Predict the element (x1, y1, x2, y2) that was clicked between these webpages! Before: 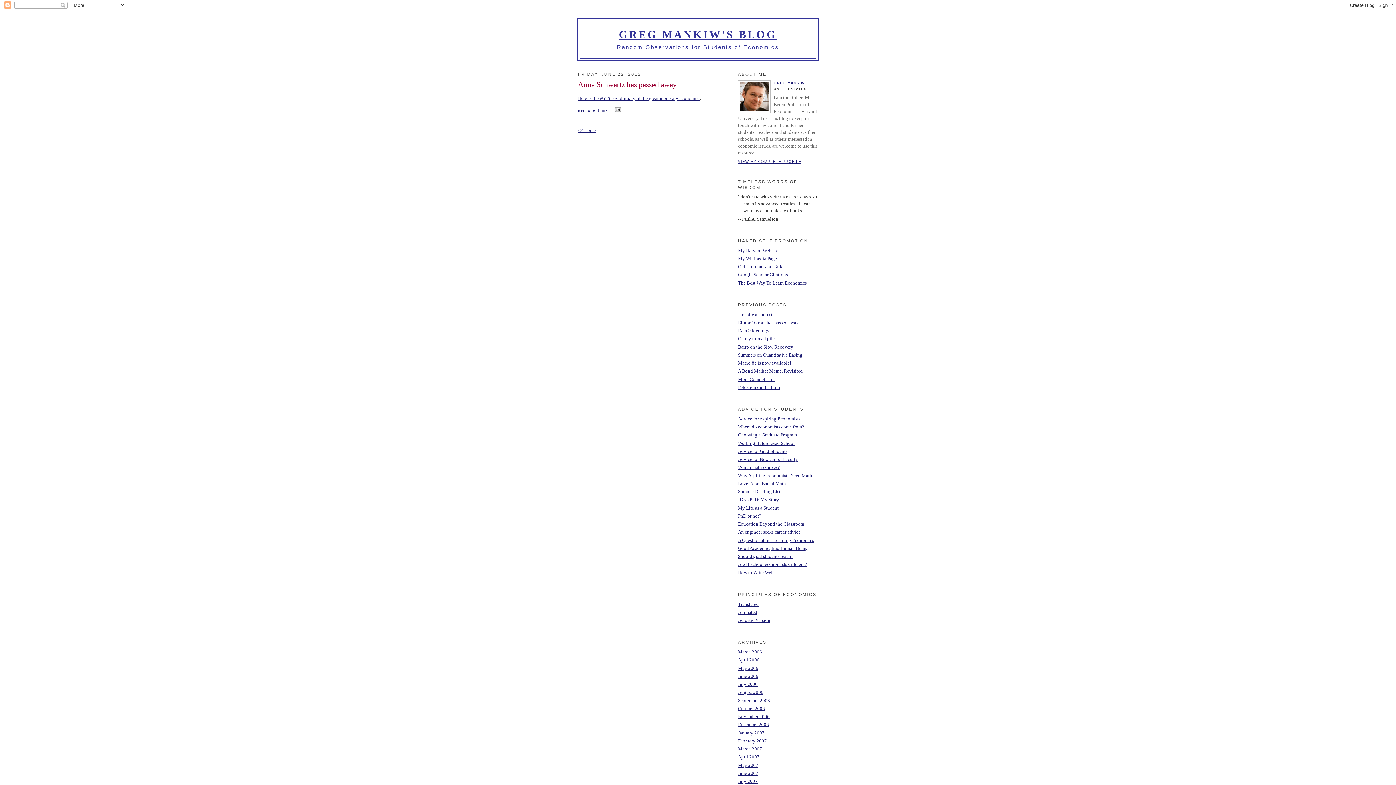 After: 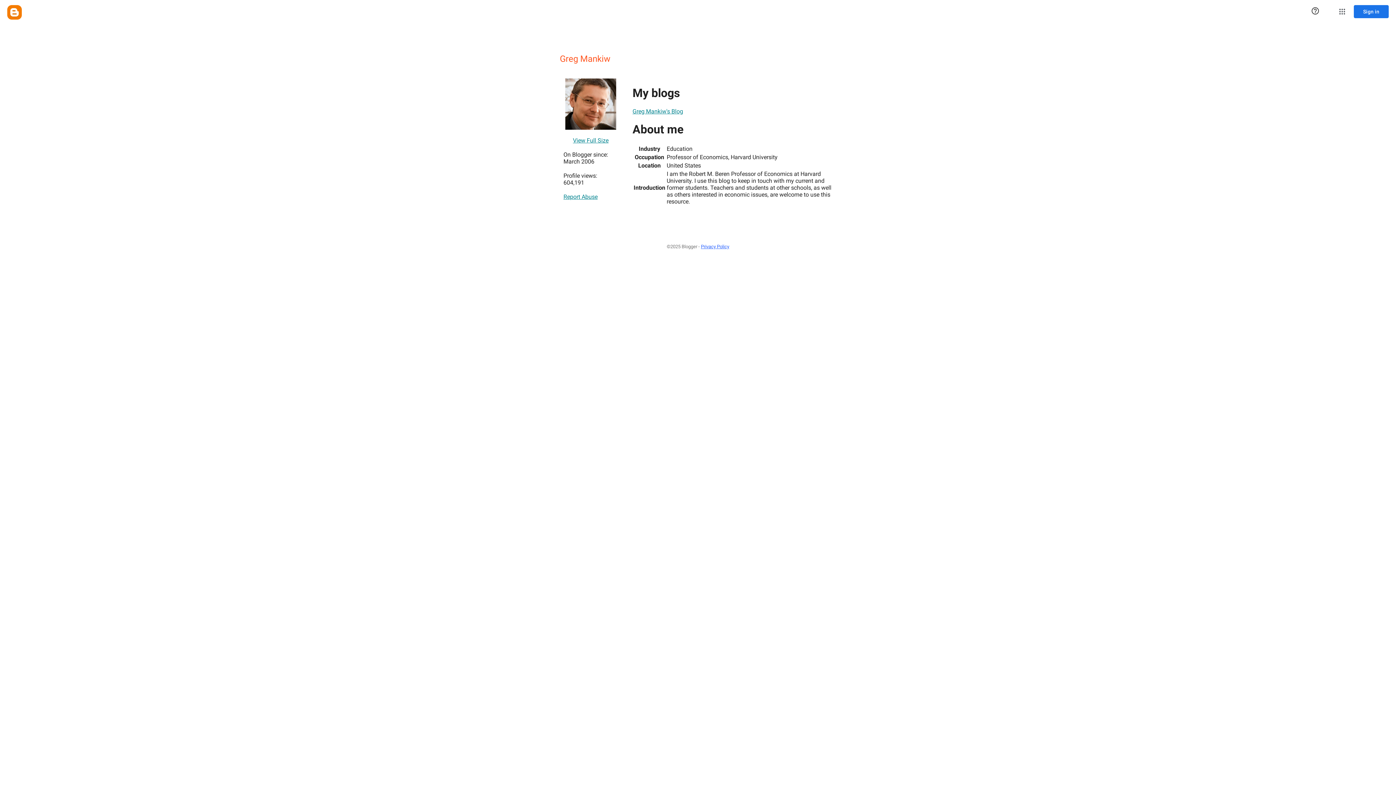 Action: label: GREG MANKIW bbox: (773, 80, 804, 84)